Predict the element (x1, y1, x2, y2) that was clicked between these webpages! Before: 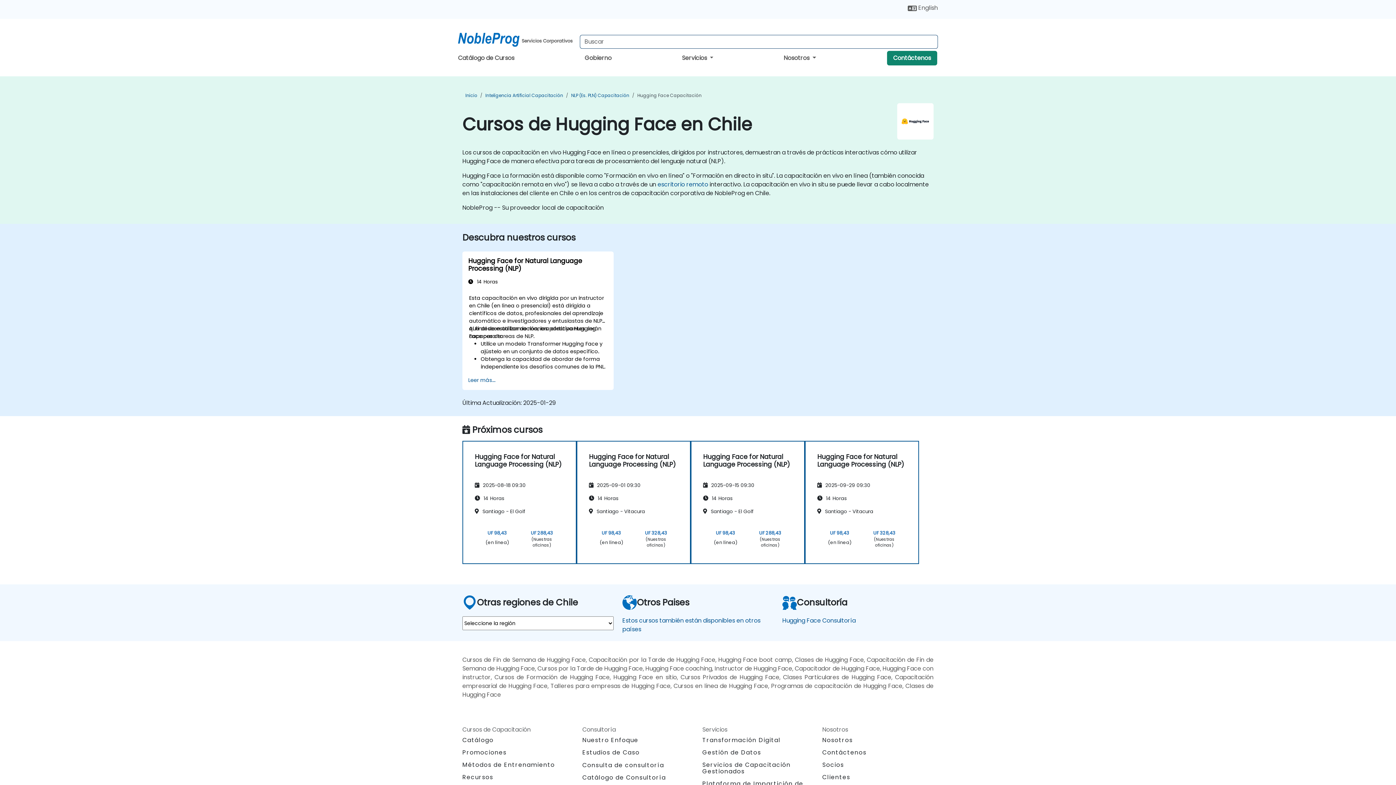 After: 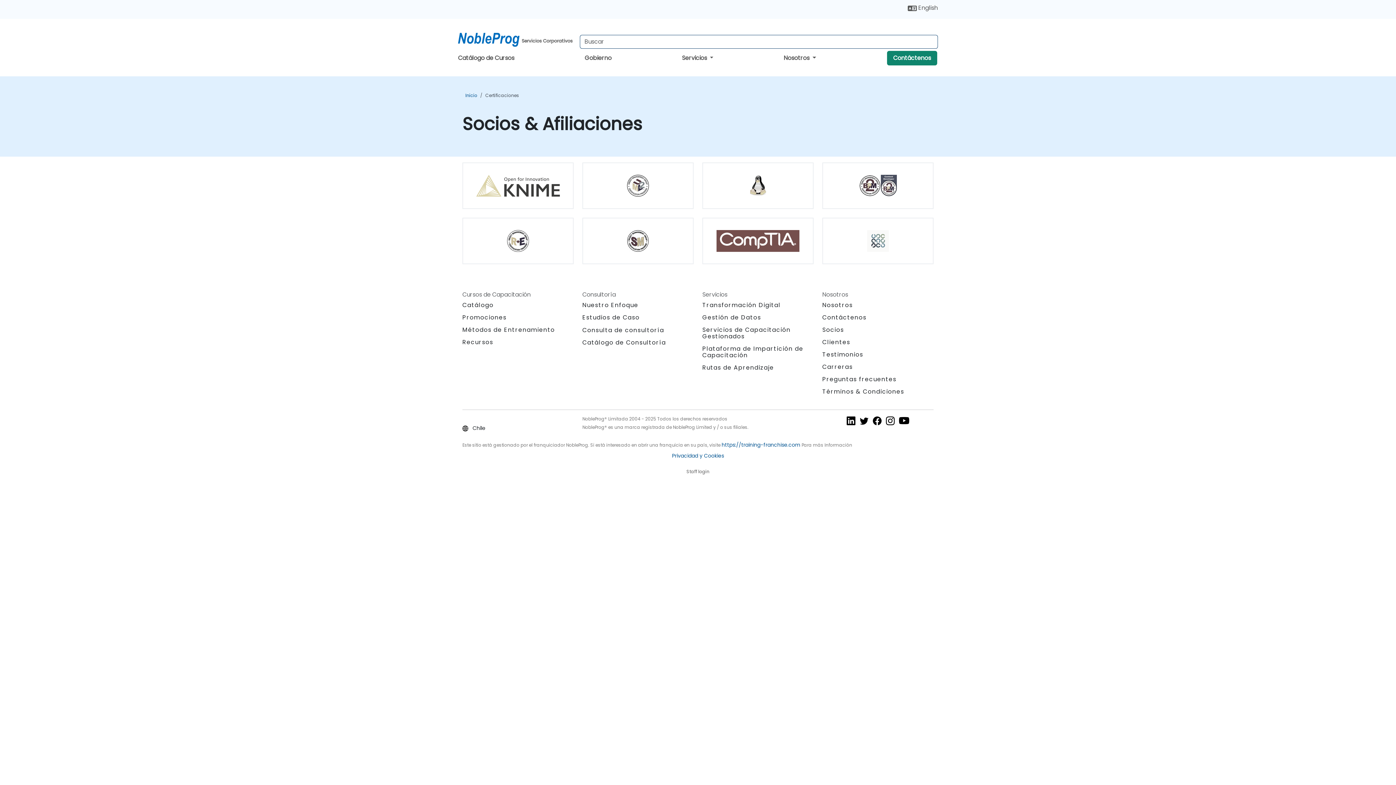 Action: label: Socios bbox: (822, 761, 844, 769)